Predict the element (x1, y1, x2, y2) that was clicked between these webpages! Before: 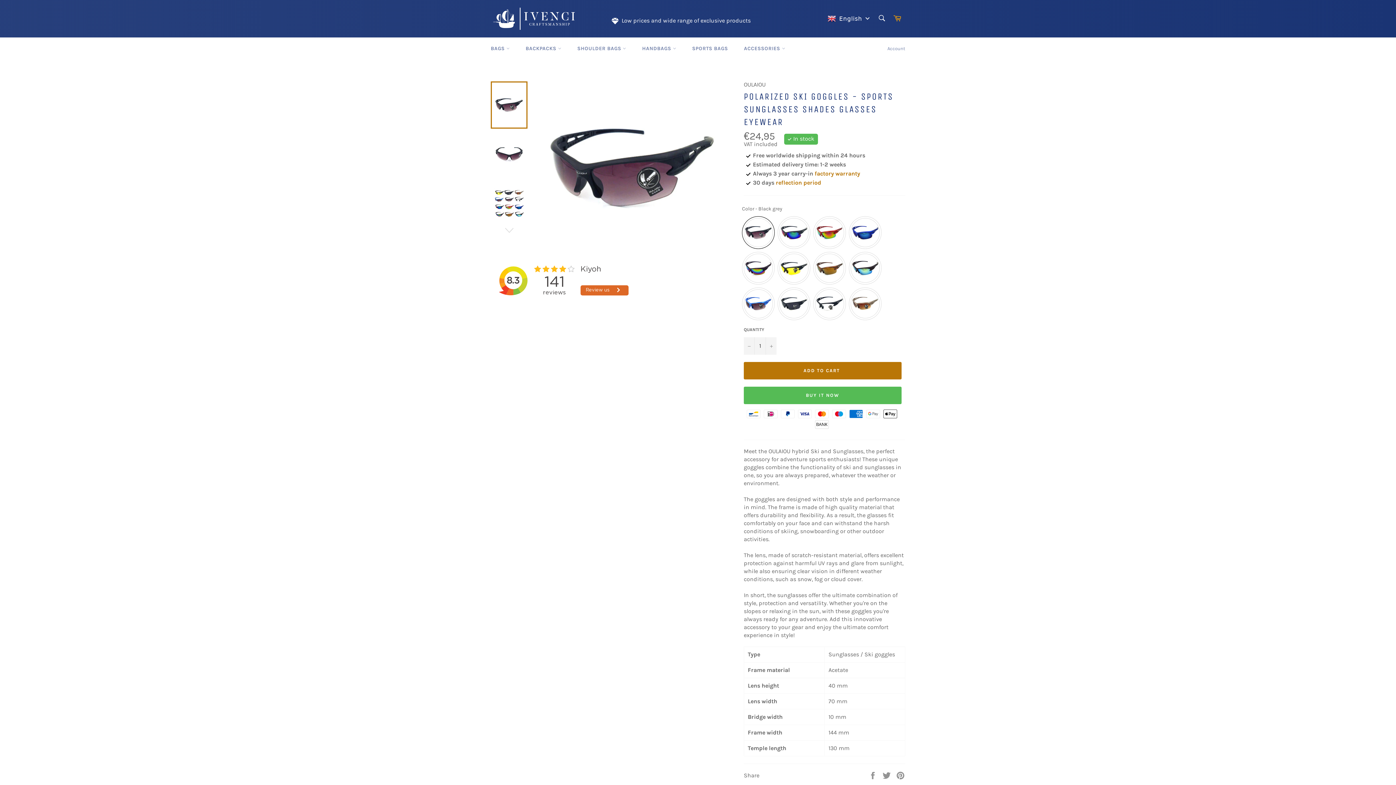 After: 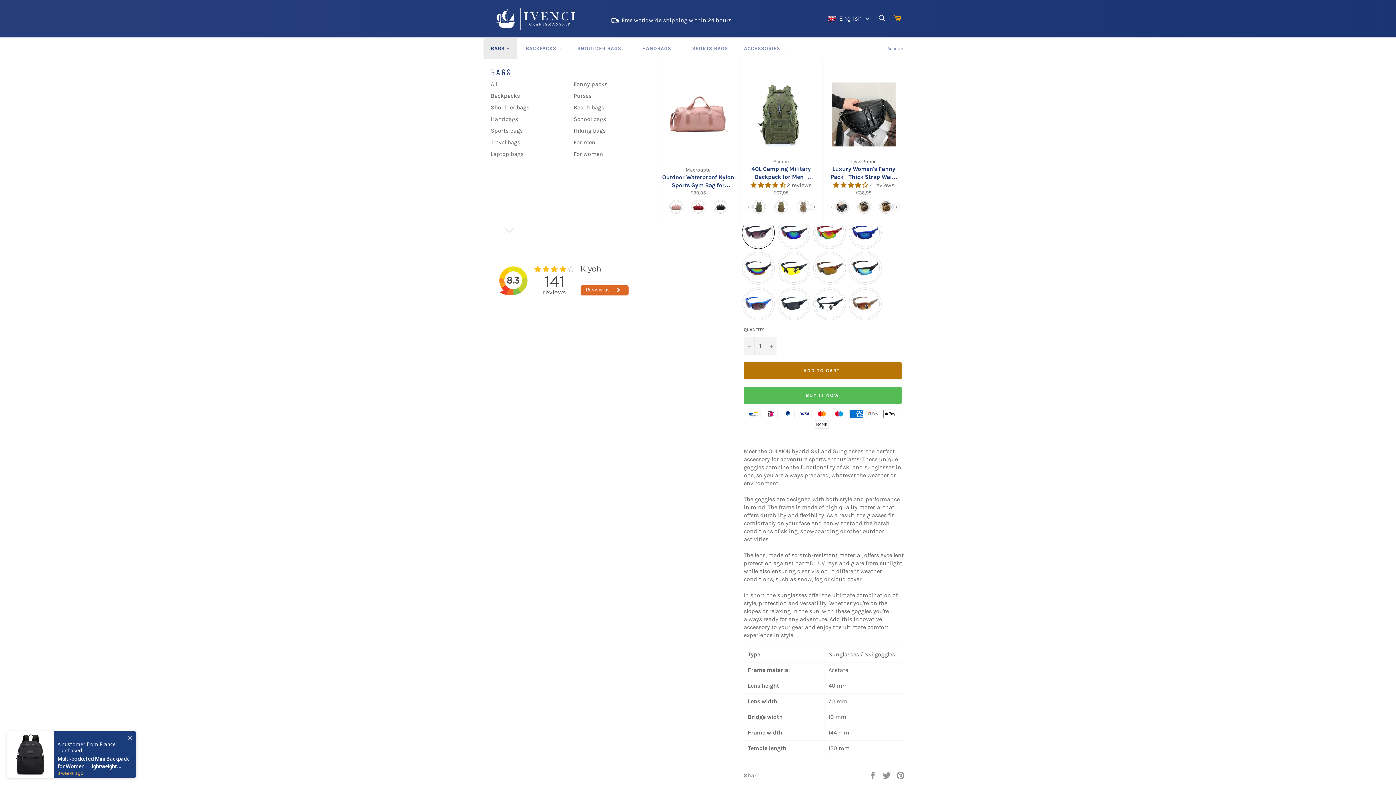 Action: bbox: (483, 37, 517, 59) label: BAGS 